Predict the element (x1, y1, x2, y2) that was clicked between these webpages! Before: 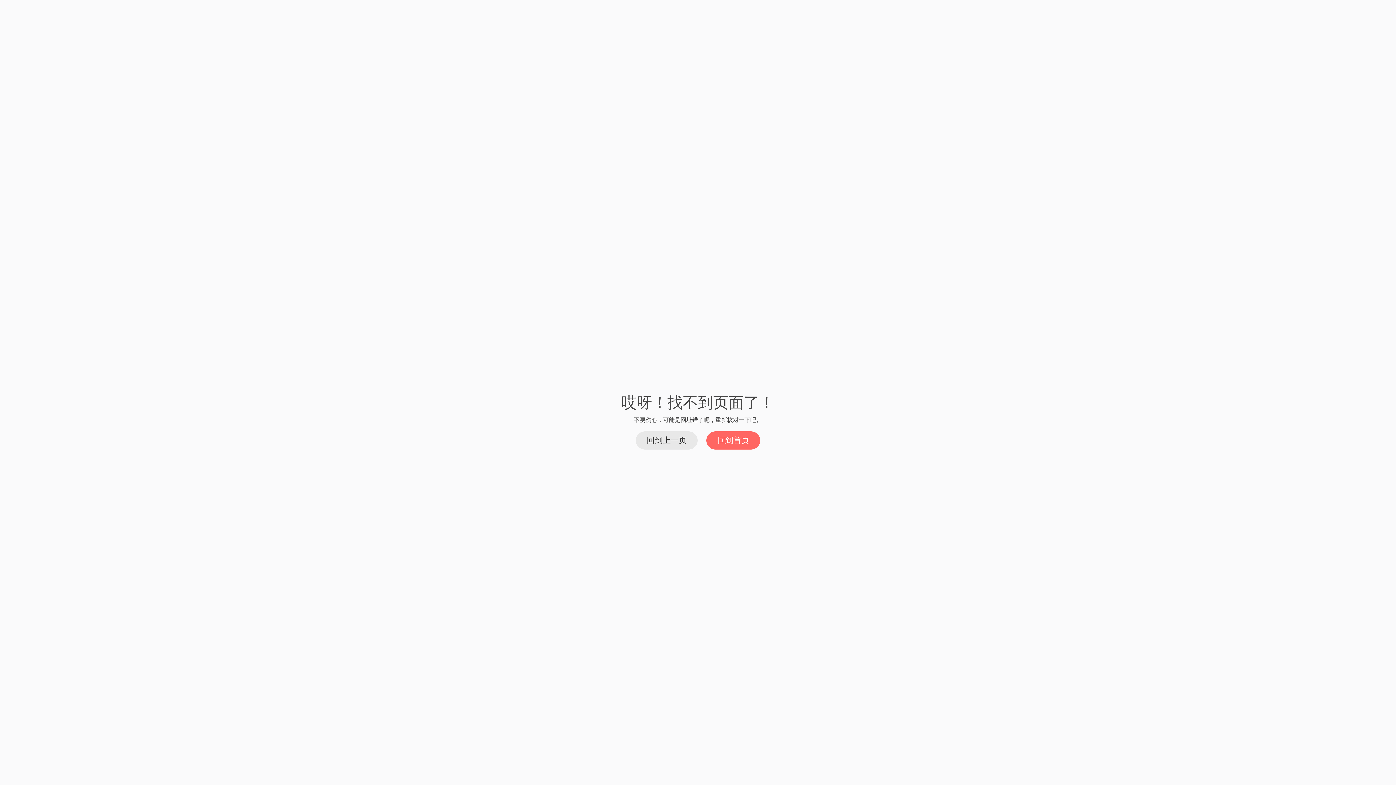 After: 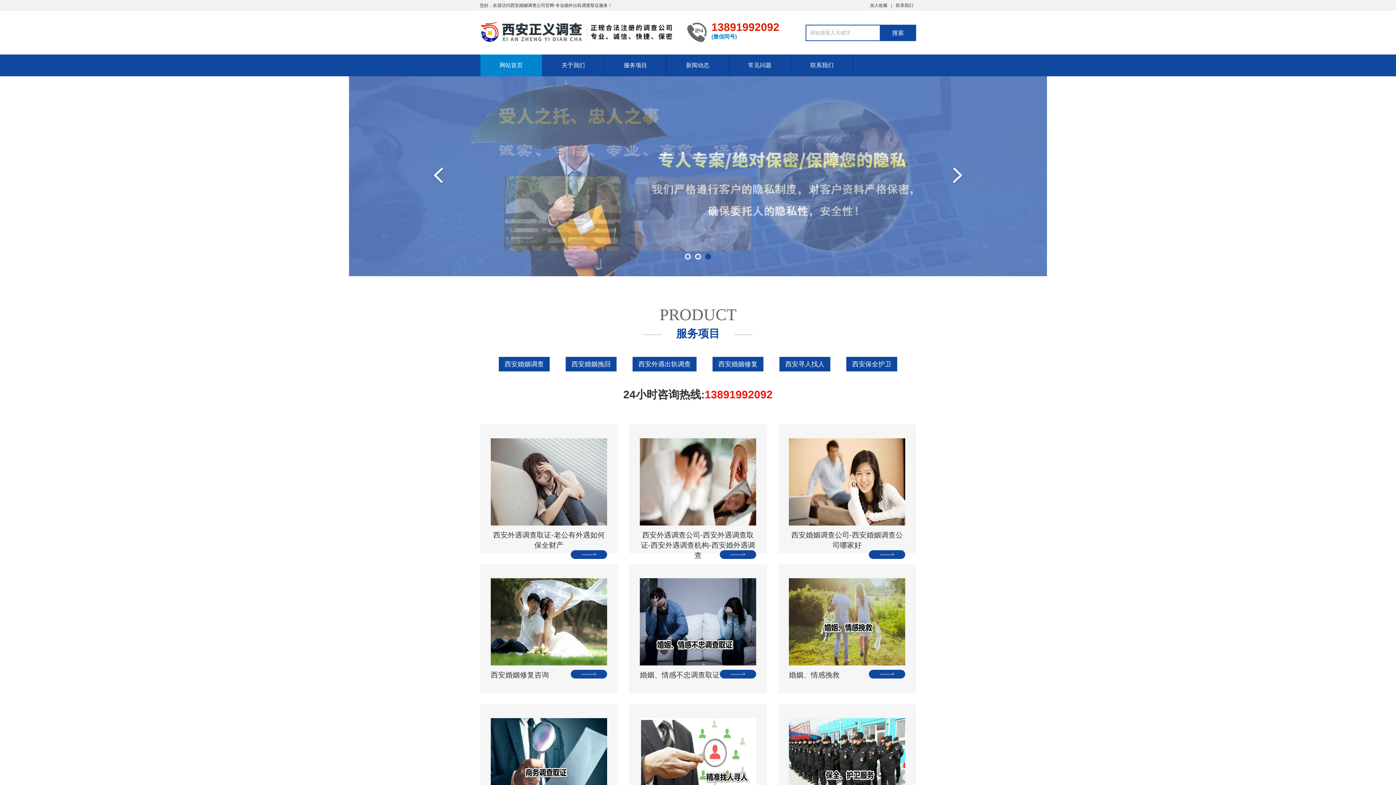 Action: label: 回到首页 bbox: (706, 431, 760, 449)